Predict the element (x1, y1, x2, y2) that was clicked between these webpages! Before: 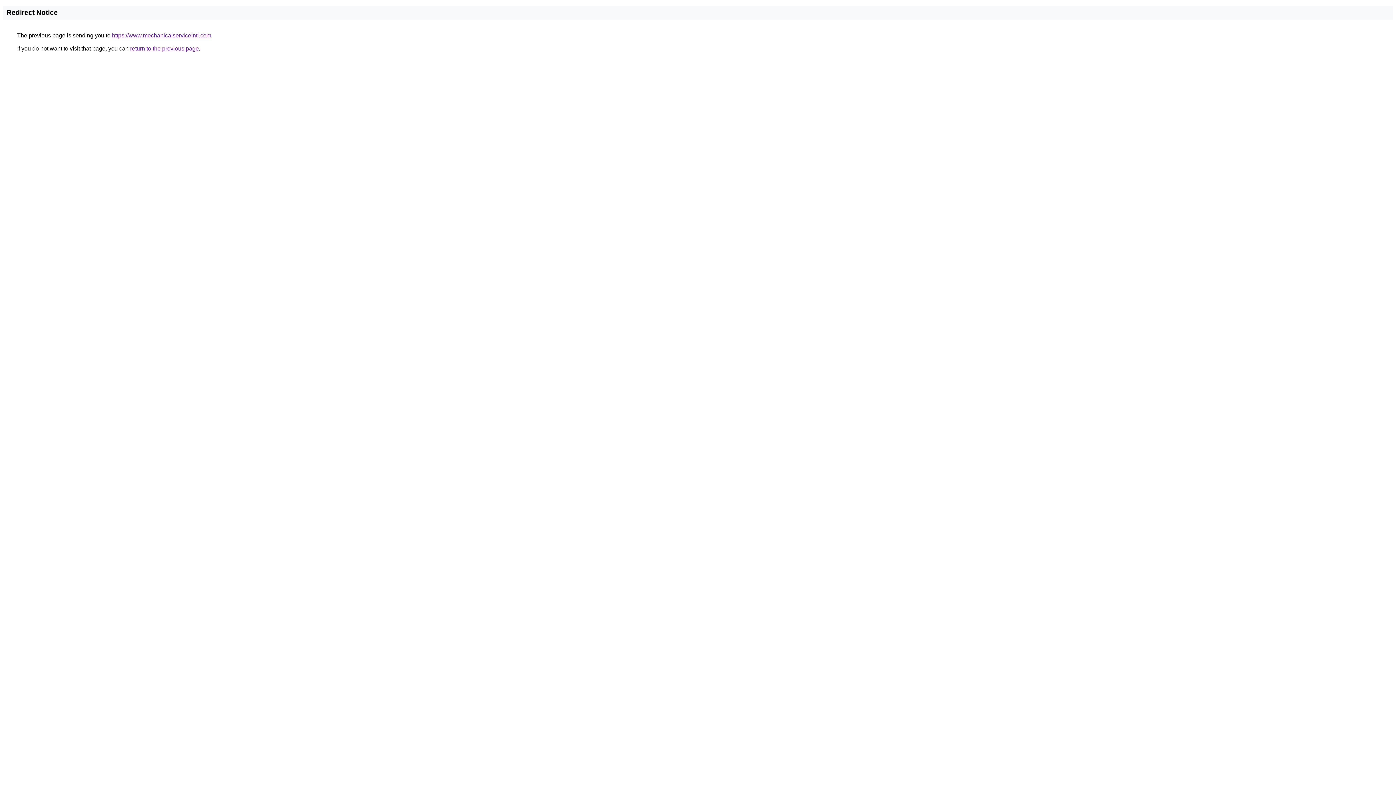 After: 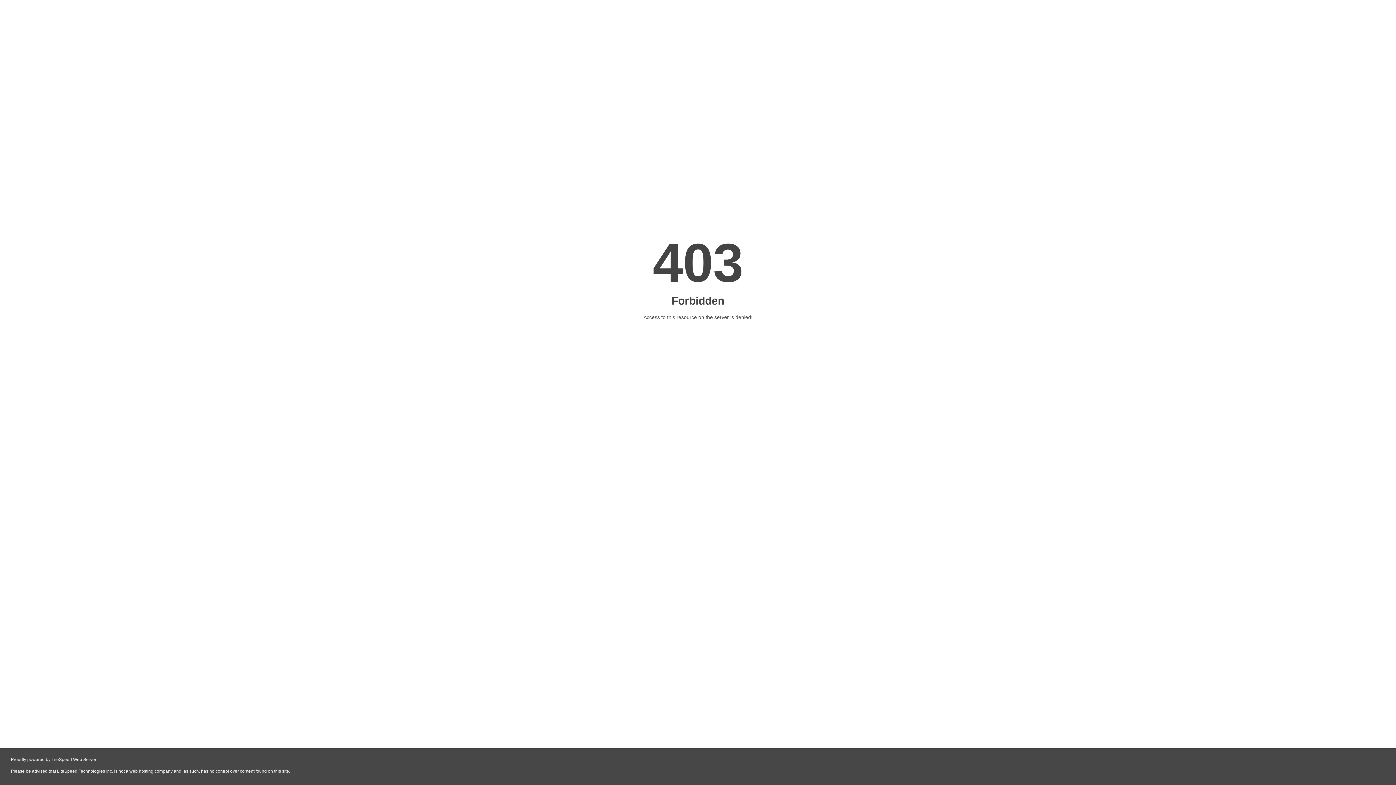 Action: bbox: (112, 32, 211, 38) label: https://www.mechanicalserviceintl.com